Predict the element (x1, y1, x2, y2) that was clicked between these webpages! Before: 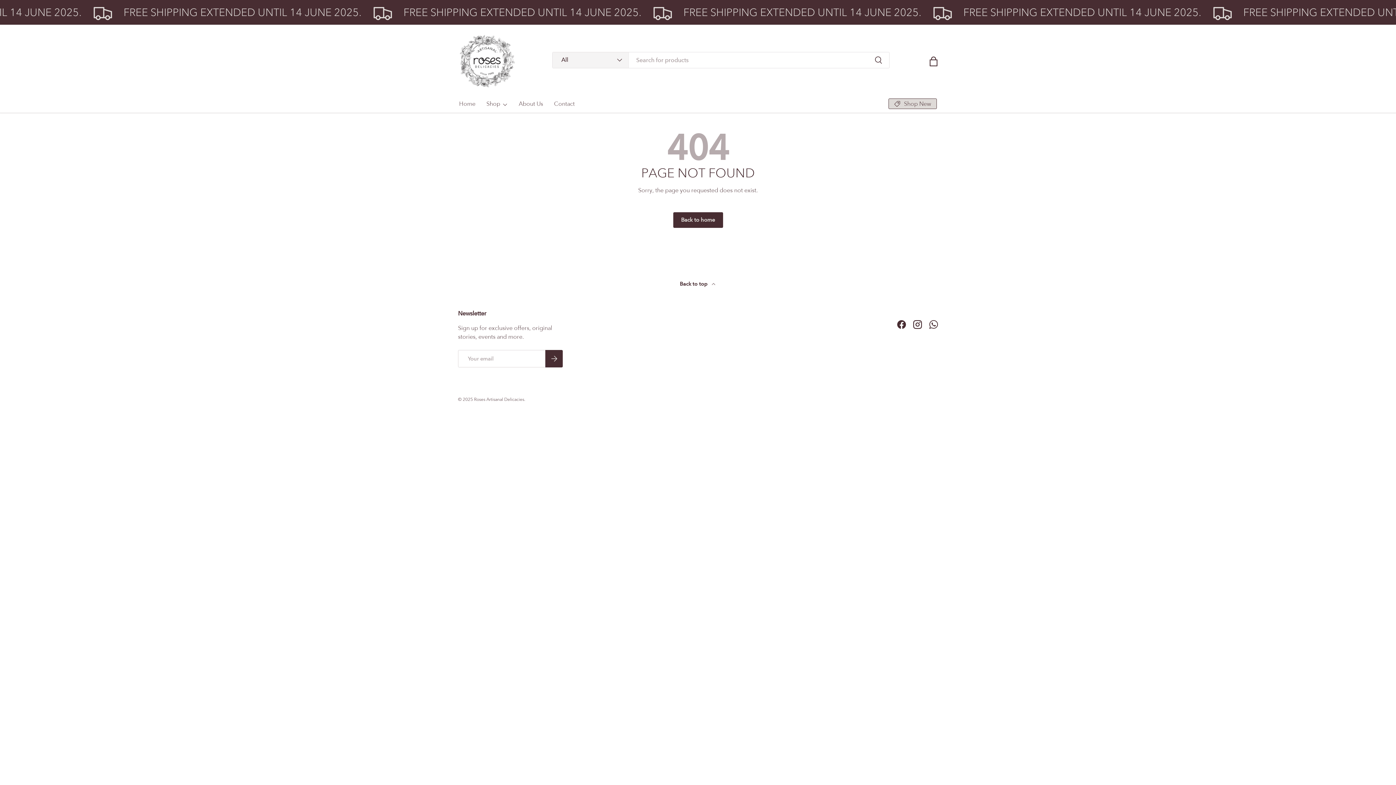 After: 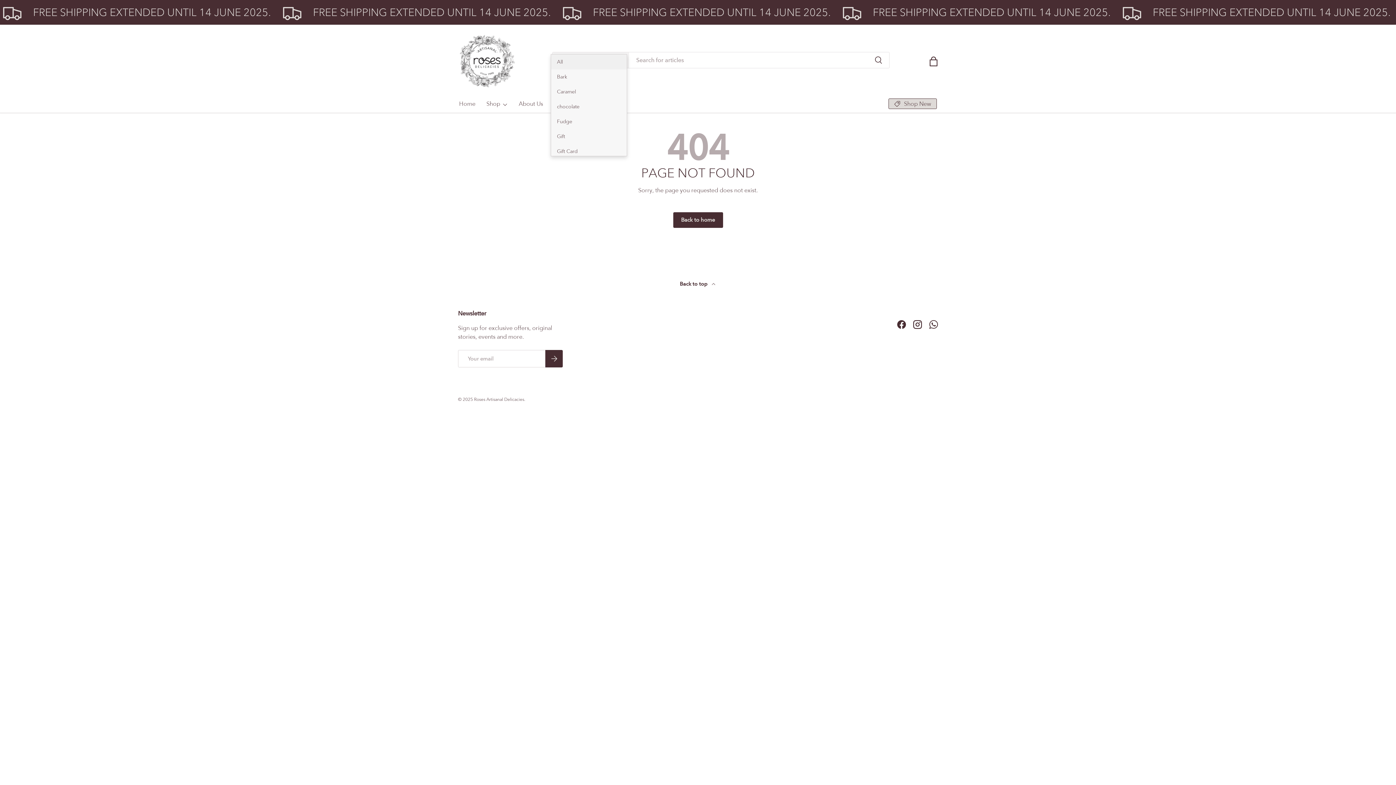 Action: label: All bbox: (552, 52, 629, 67)